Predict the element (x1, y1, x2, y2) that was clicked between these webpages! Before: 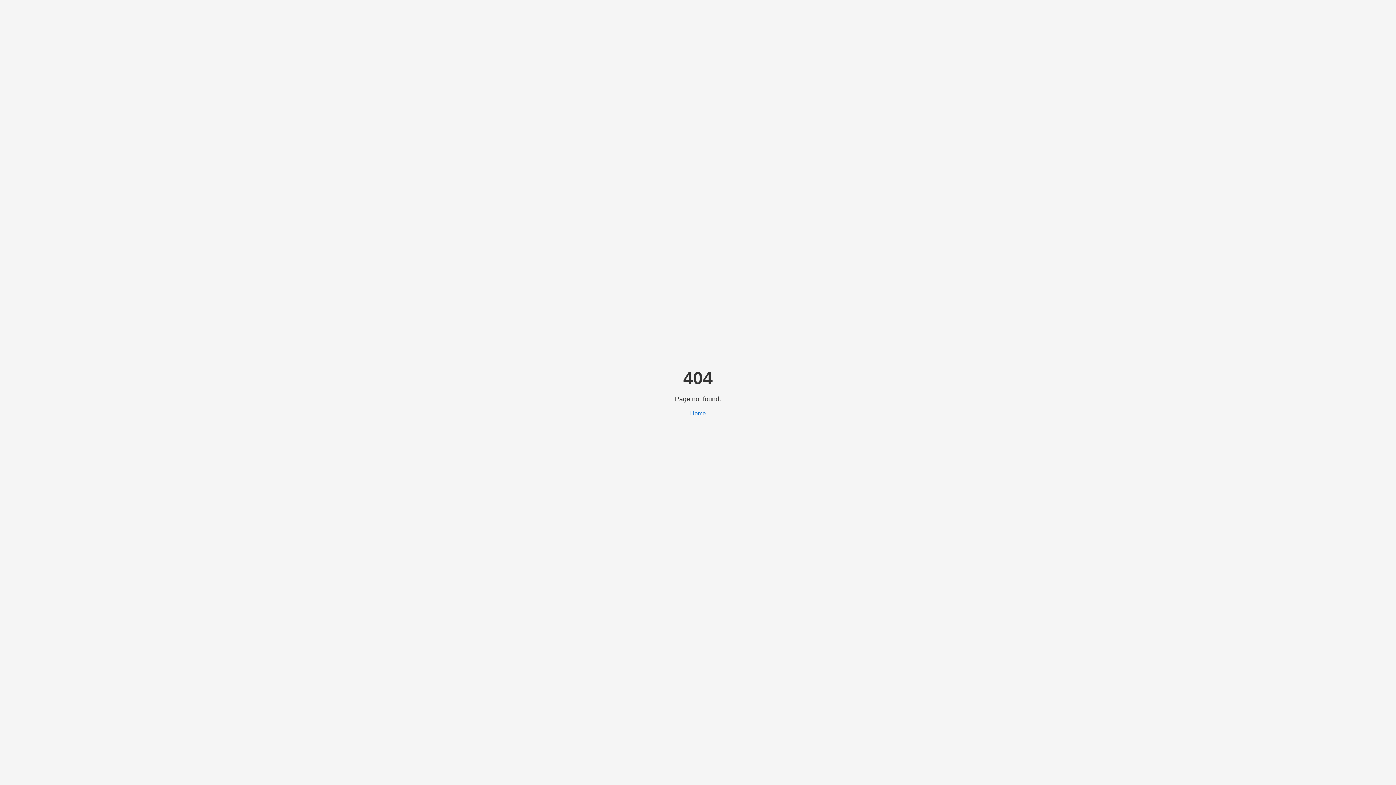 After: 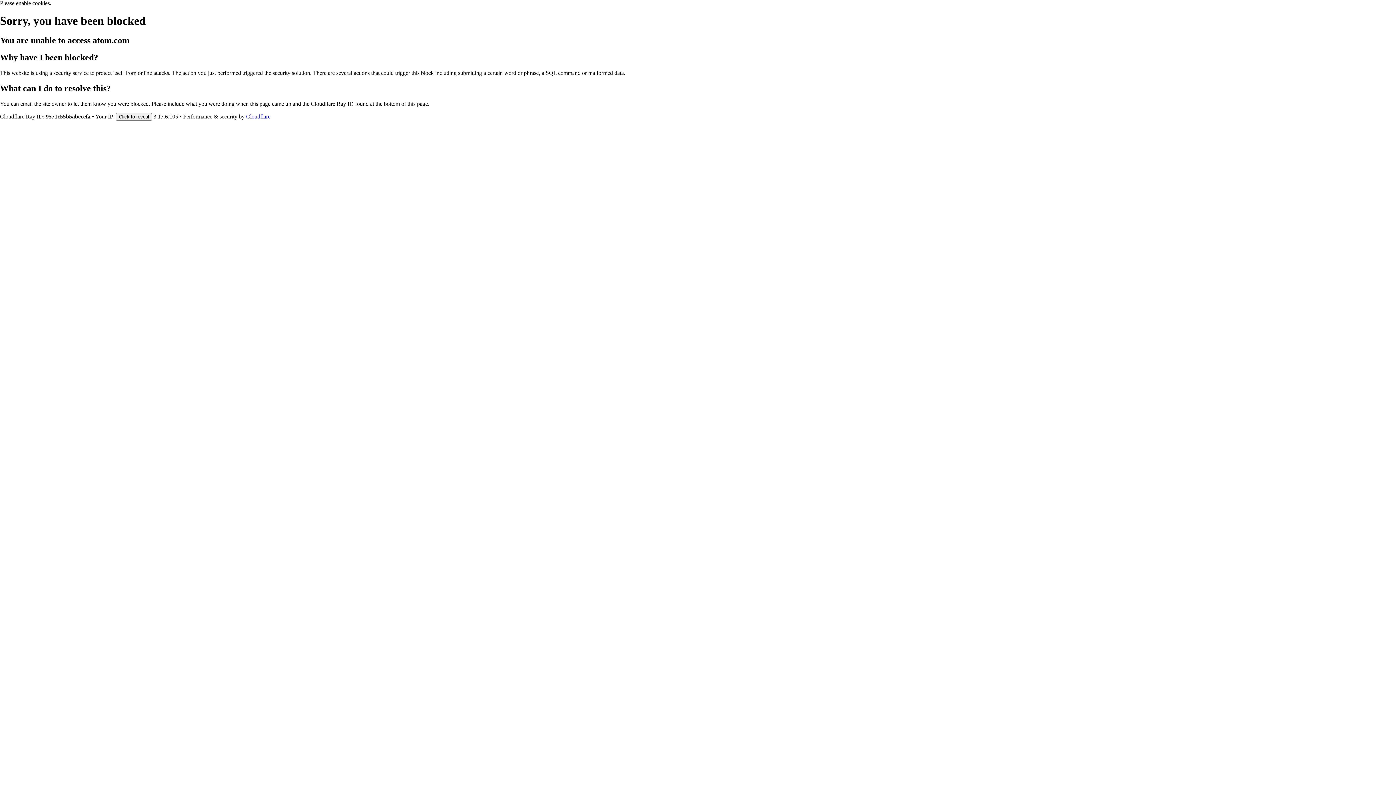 Action: label: Home bbox: (690, 410, 706, 416)